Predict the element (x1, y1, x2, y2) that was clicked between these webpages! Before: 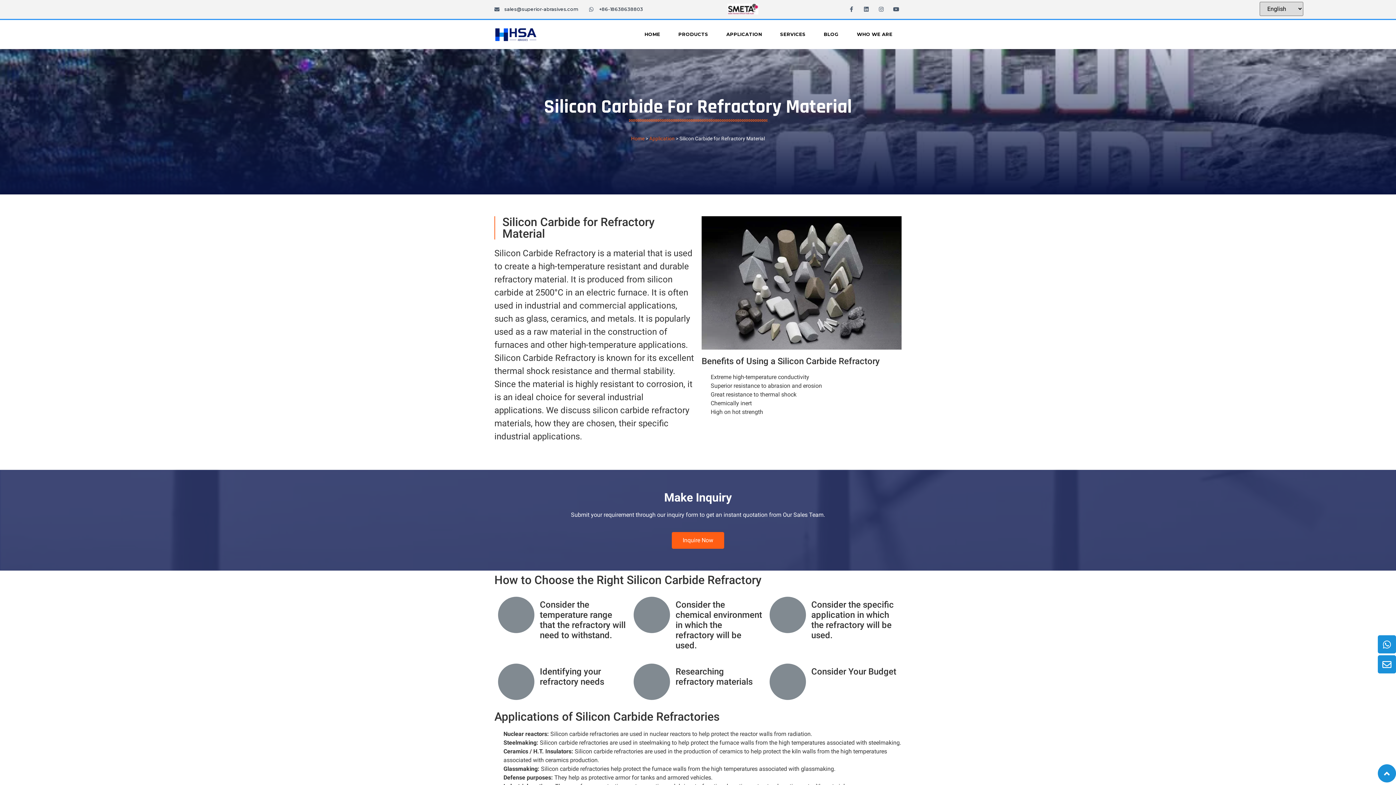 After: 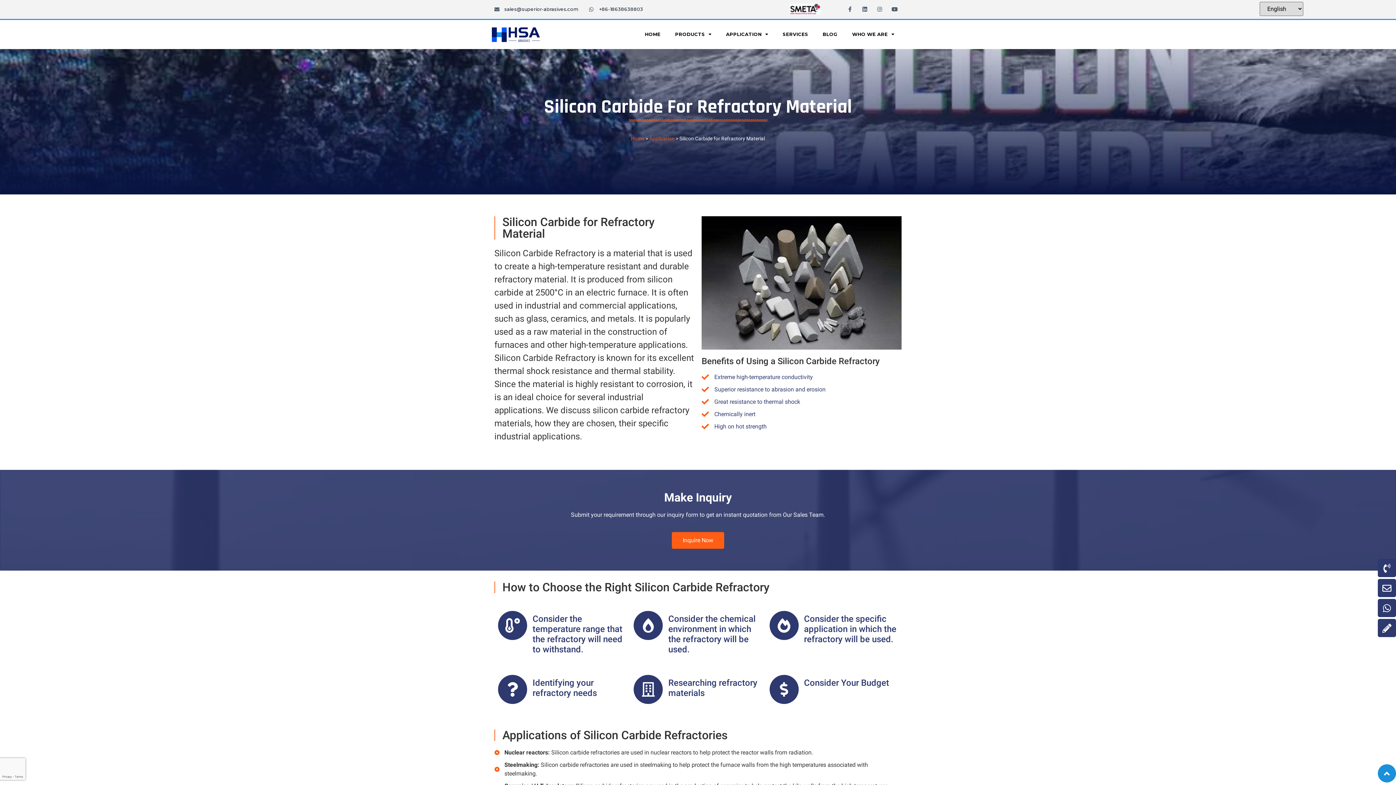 Action: bbox: (1378, 764, 1396, 782)